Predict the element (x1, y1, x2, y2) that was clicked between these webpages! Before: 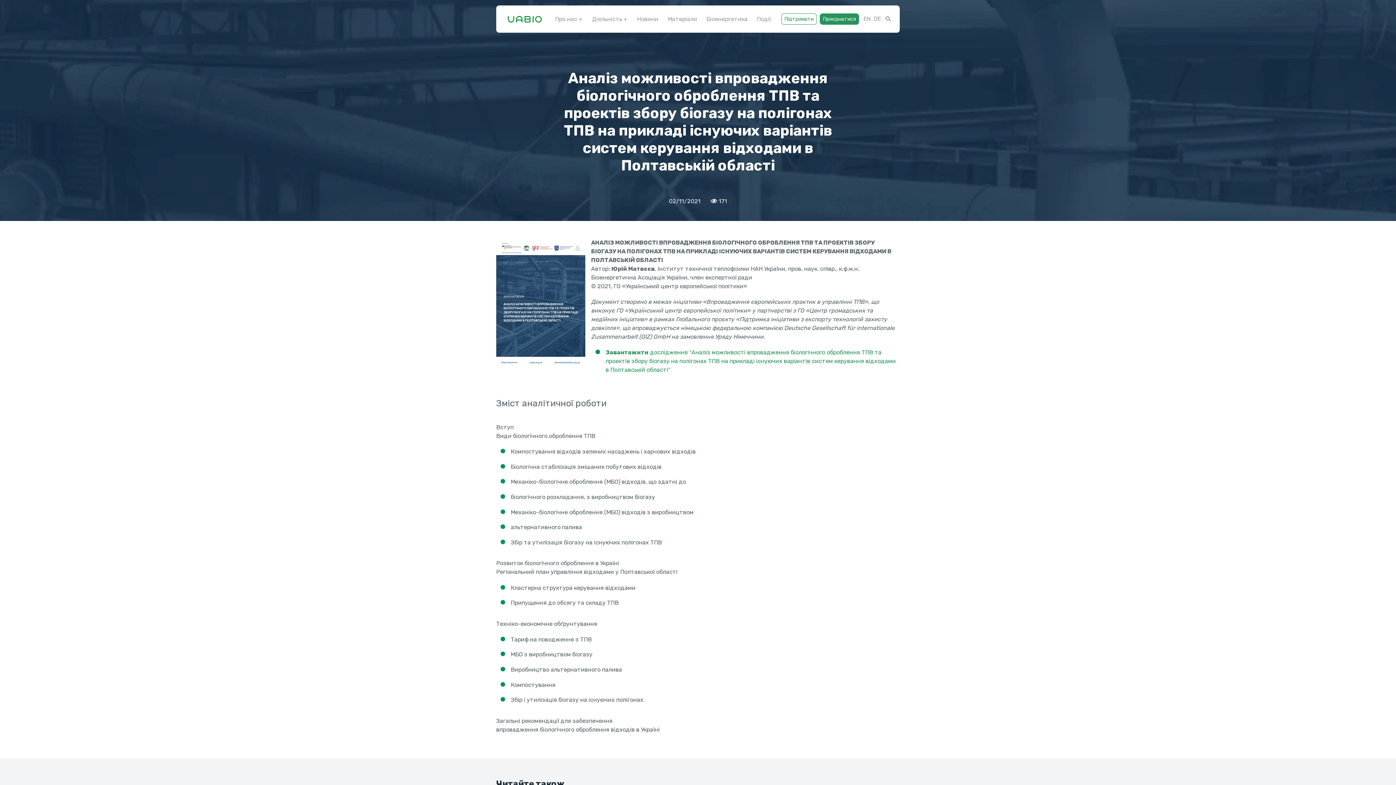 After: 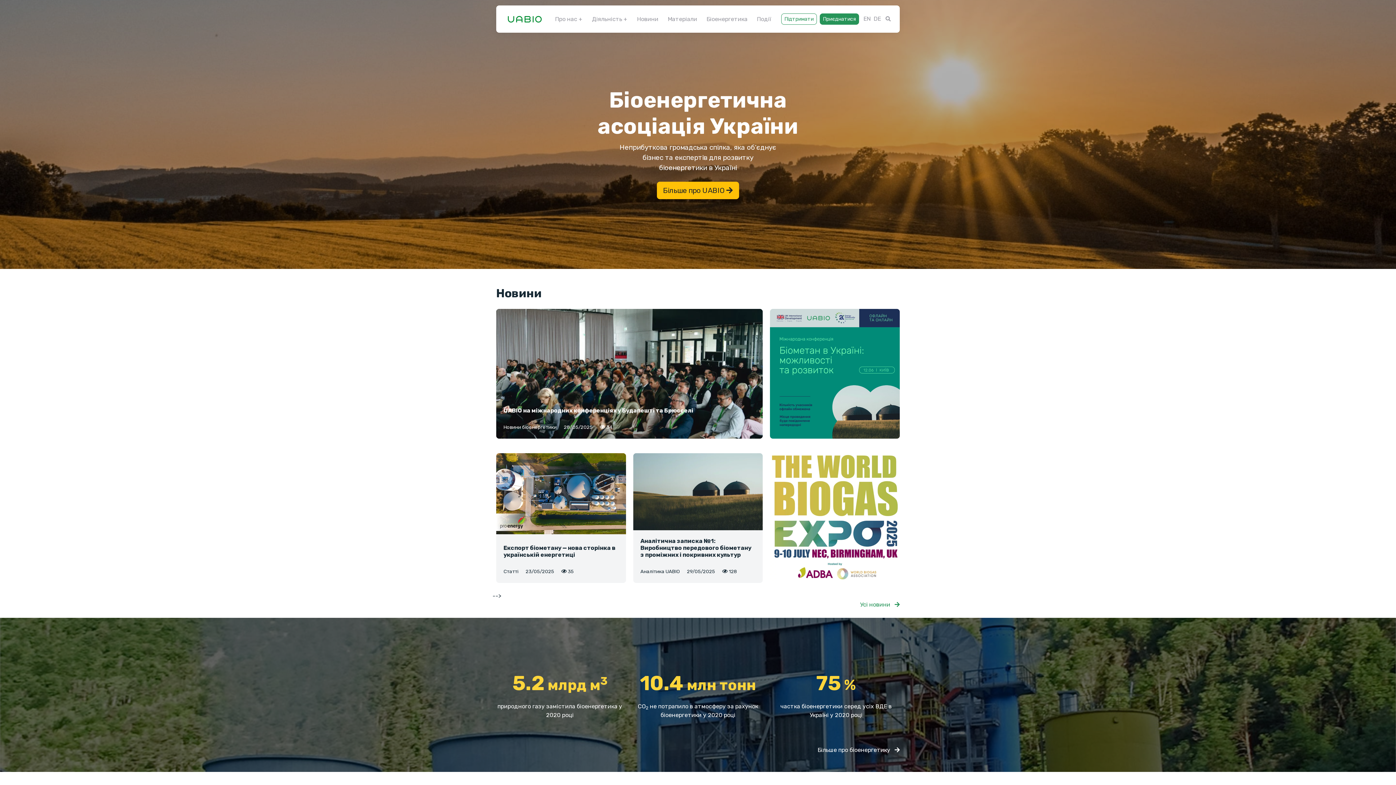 Action: bbox: (508, 11, 541, 26)